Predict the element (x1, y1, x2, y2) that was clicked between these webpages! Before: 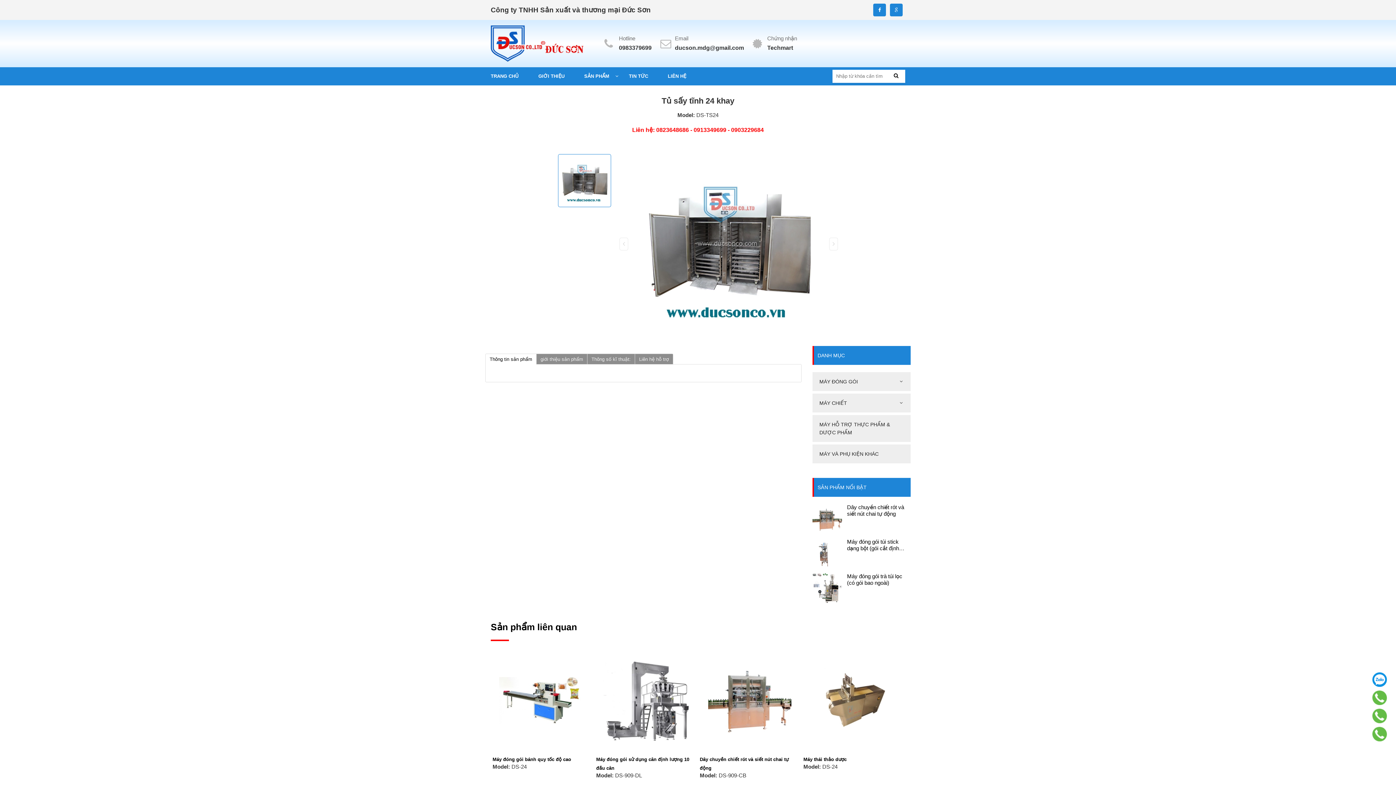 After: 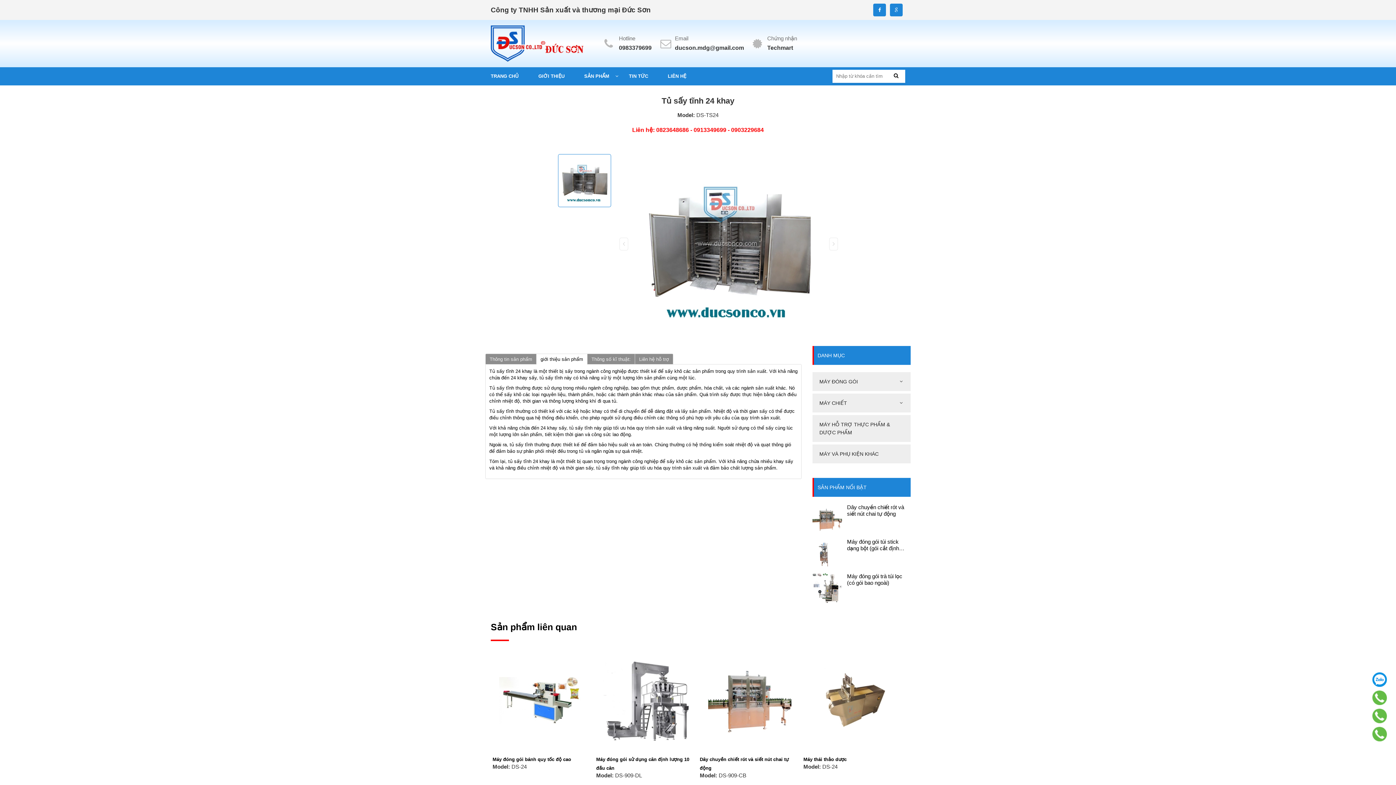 Action: label: giới thiệu sản phẩm bbox: (536, 353, 587, 364)